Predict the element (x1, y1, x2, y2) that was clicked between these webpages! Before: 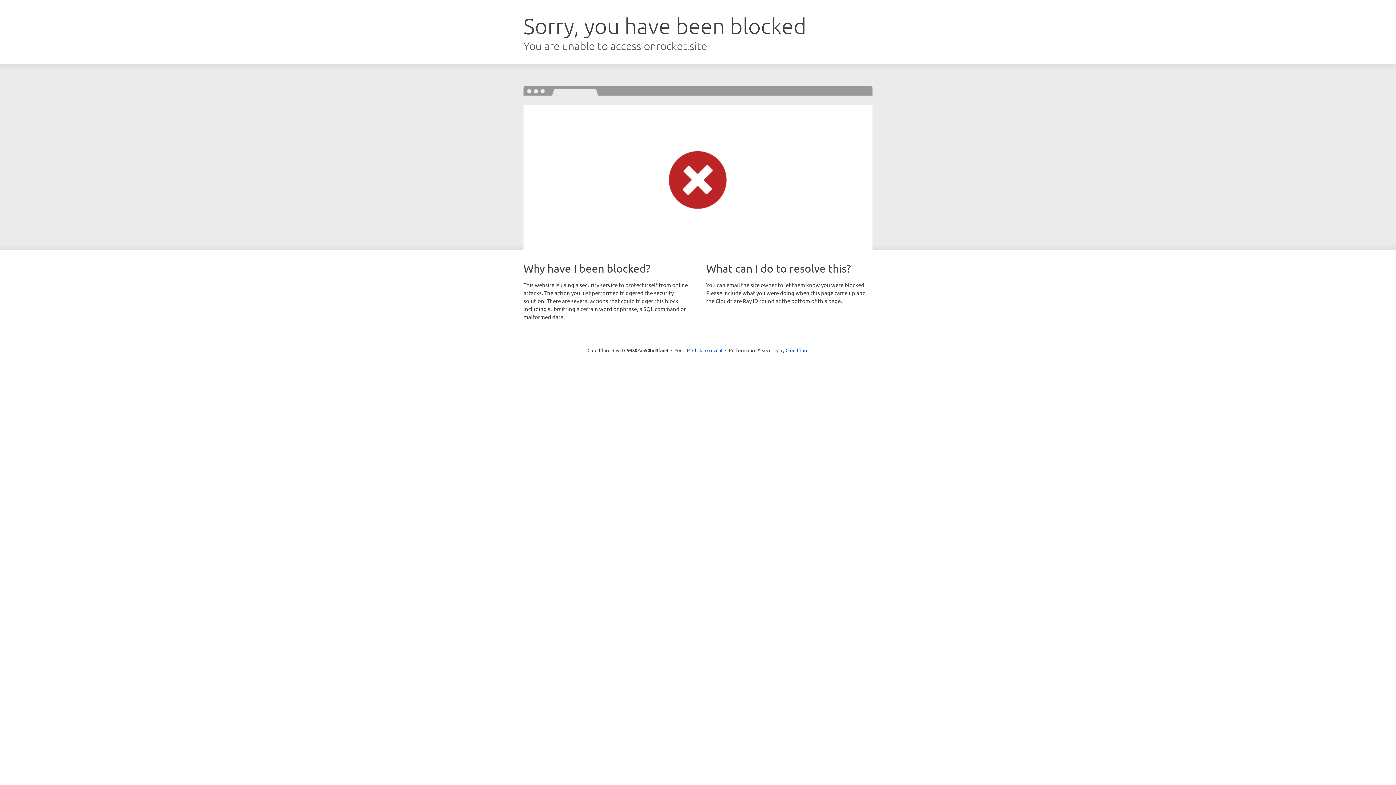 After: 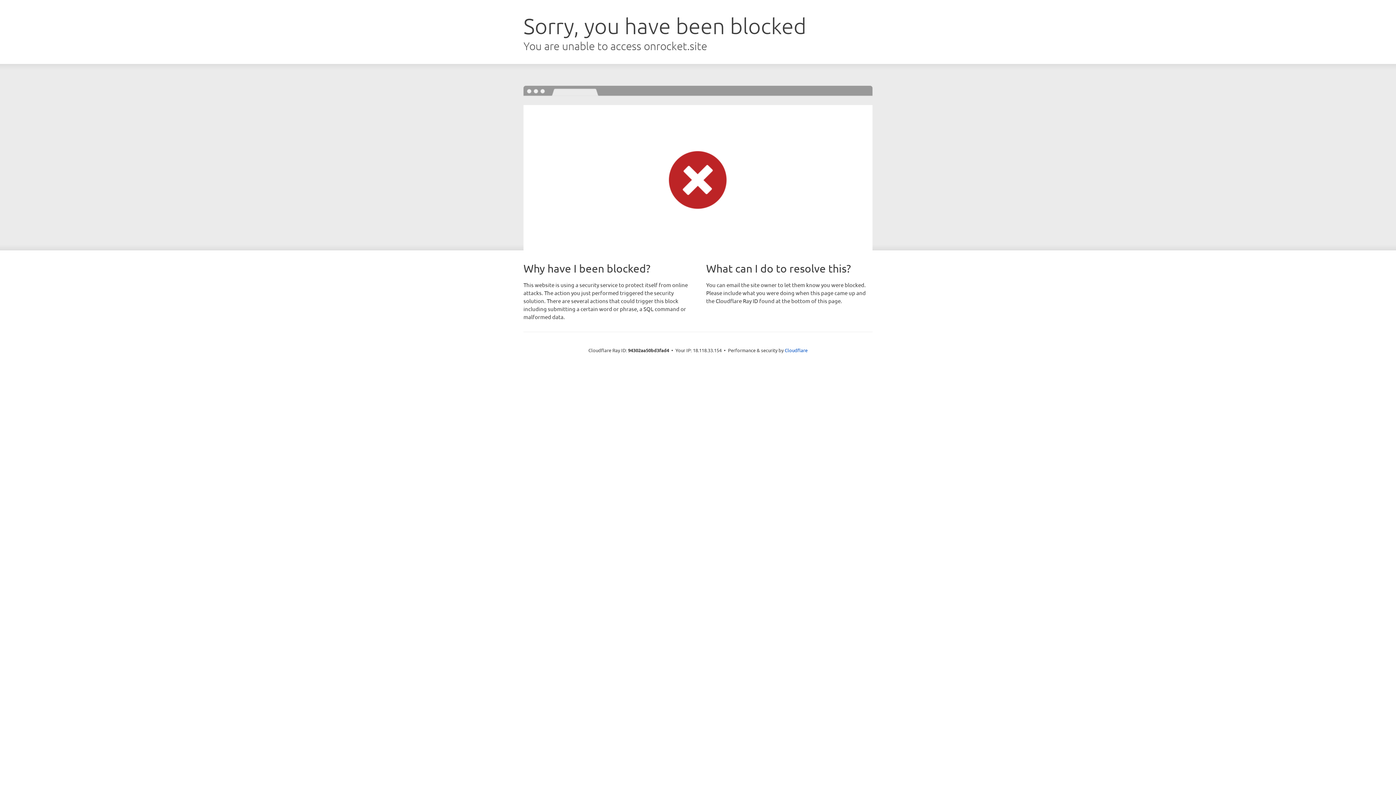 Action: bbox: (692, 346, 722, 353) label: Click to reveal